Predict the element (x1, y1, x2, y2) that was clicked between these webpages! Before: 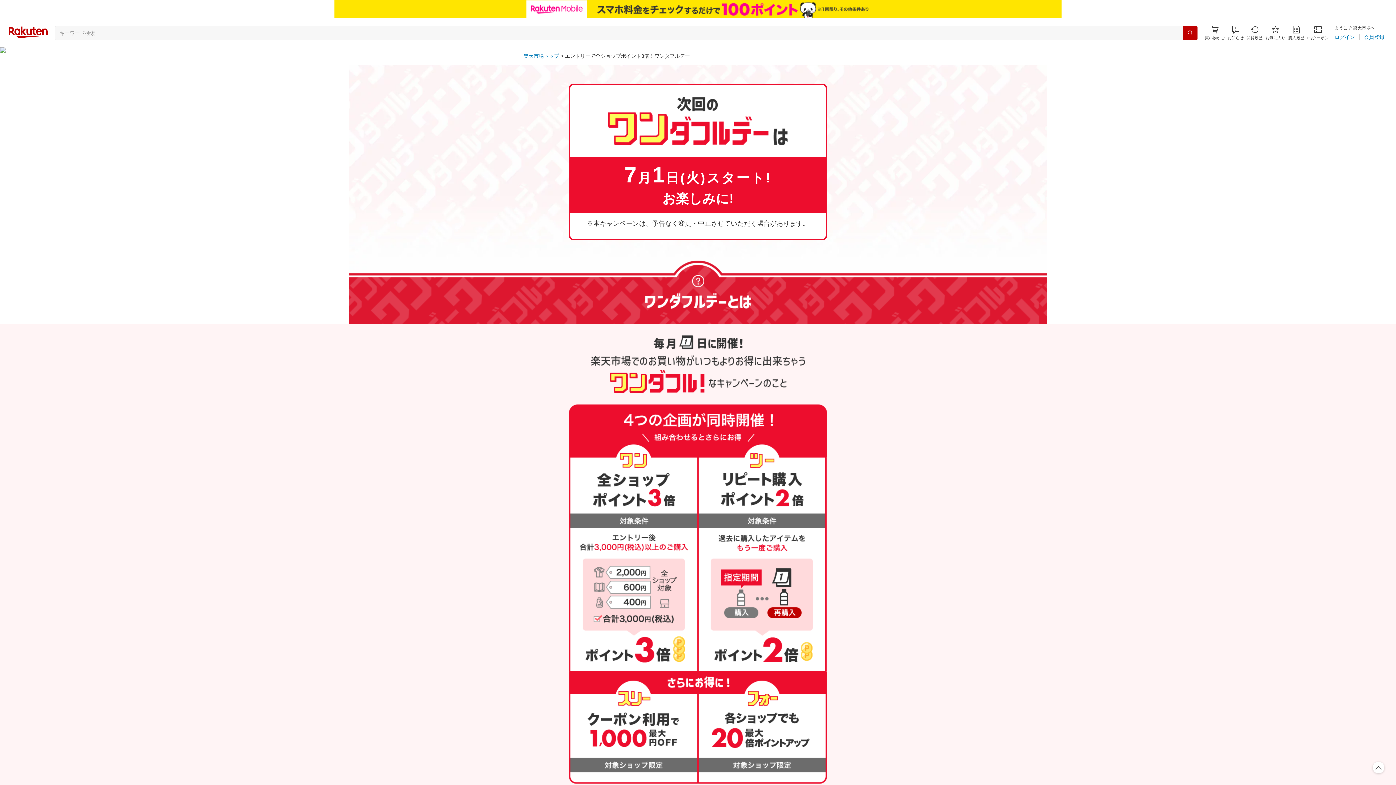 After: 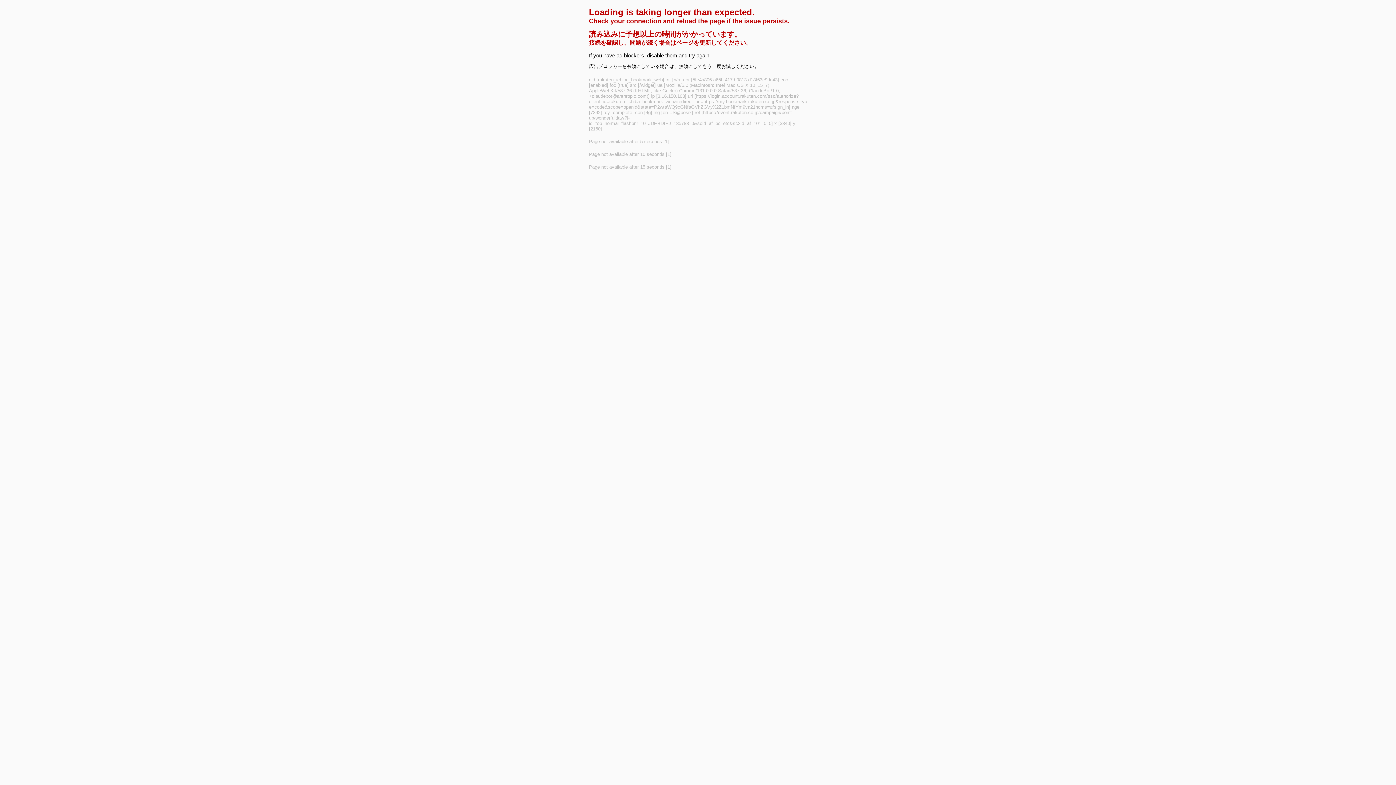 Action: label: お気に入り bbox: (1265, 25, 1285, 40)